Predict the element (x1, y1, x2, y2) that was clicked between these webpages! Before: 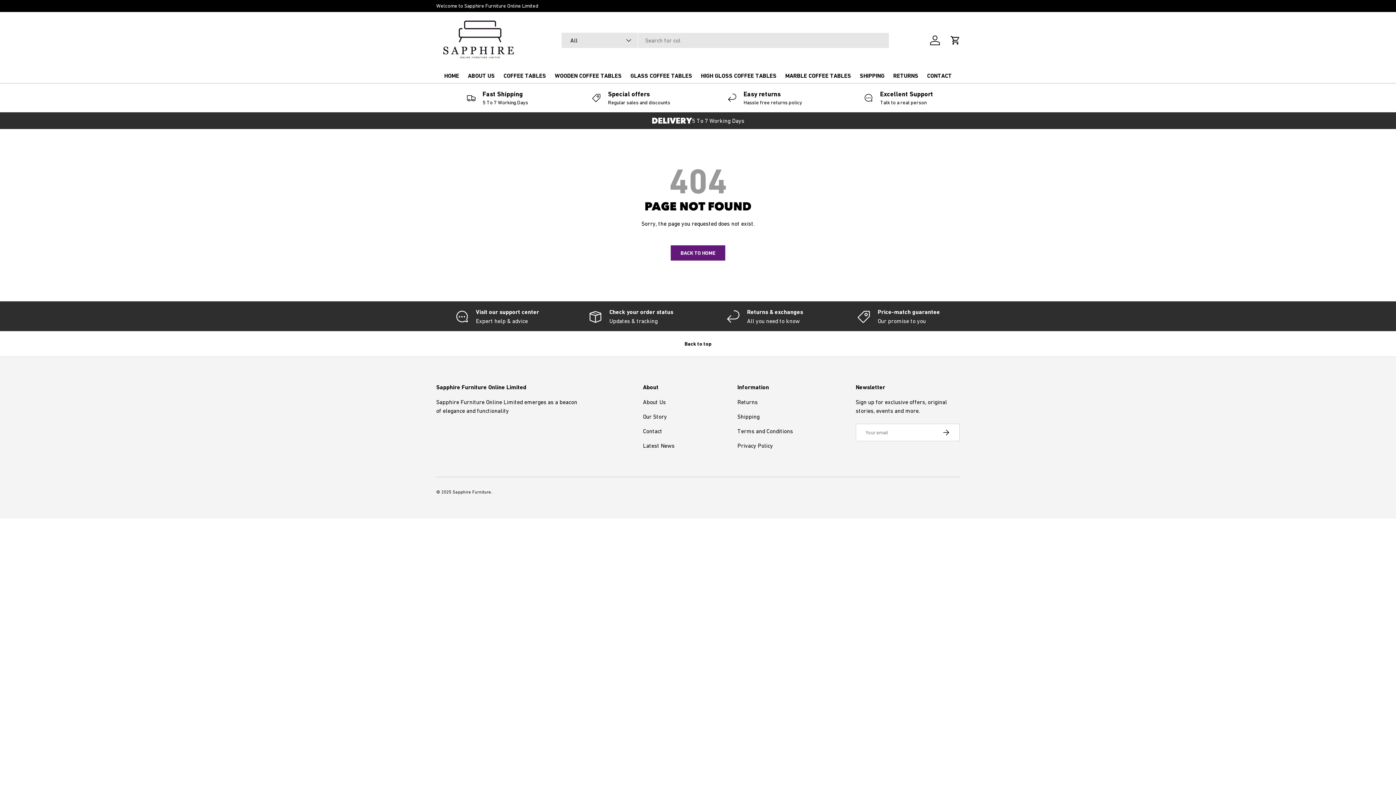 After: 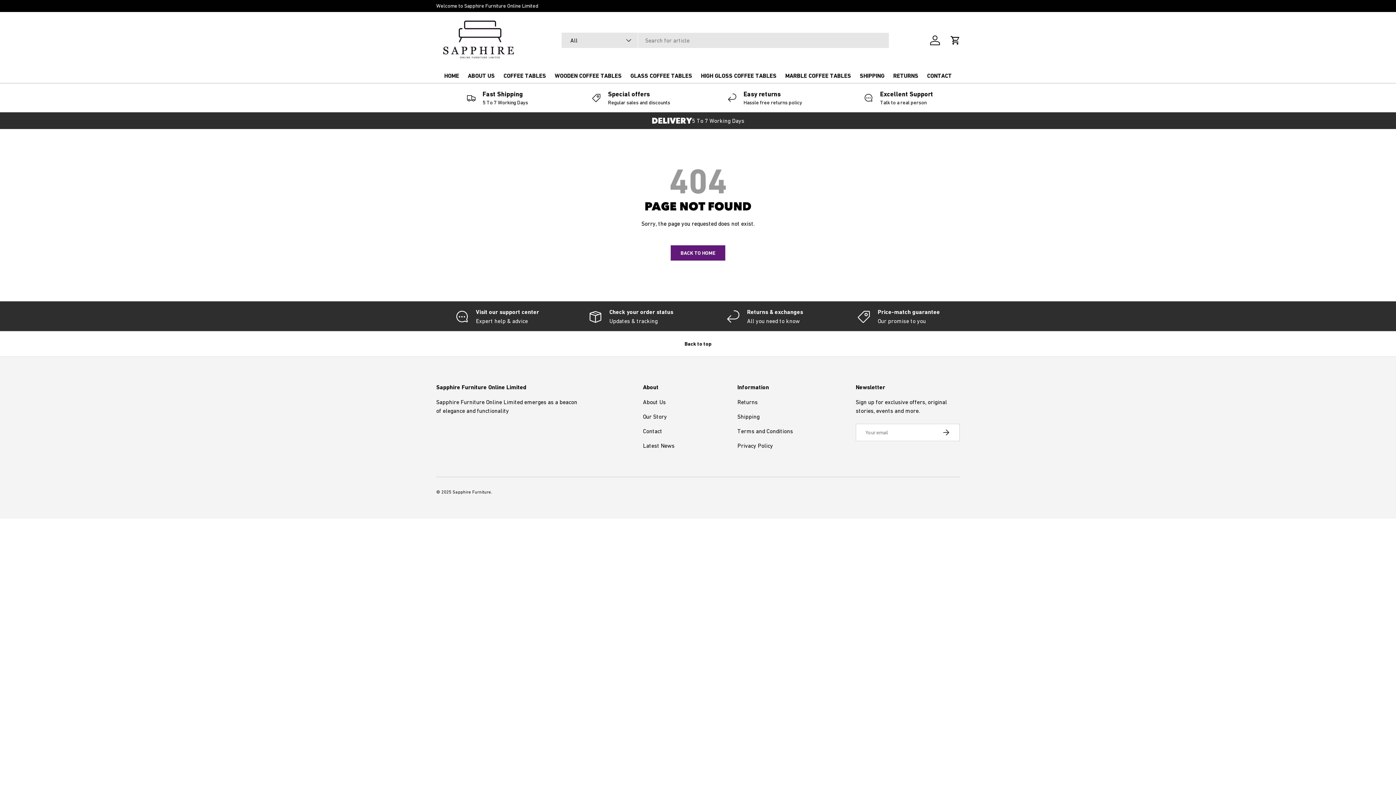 Action: bbox: (927, 32, 943, 48) label: Log in